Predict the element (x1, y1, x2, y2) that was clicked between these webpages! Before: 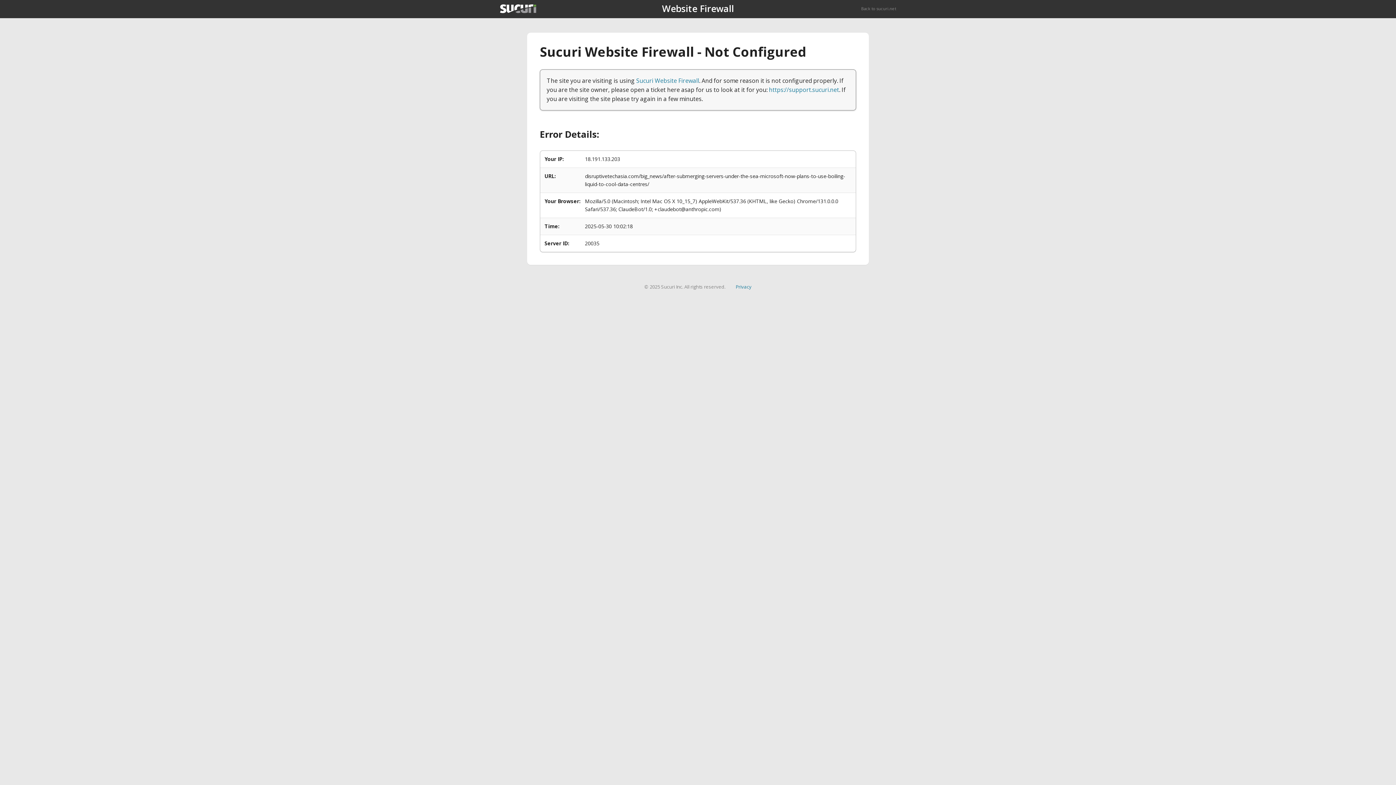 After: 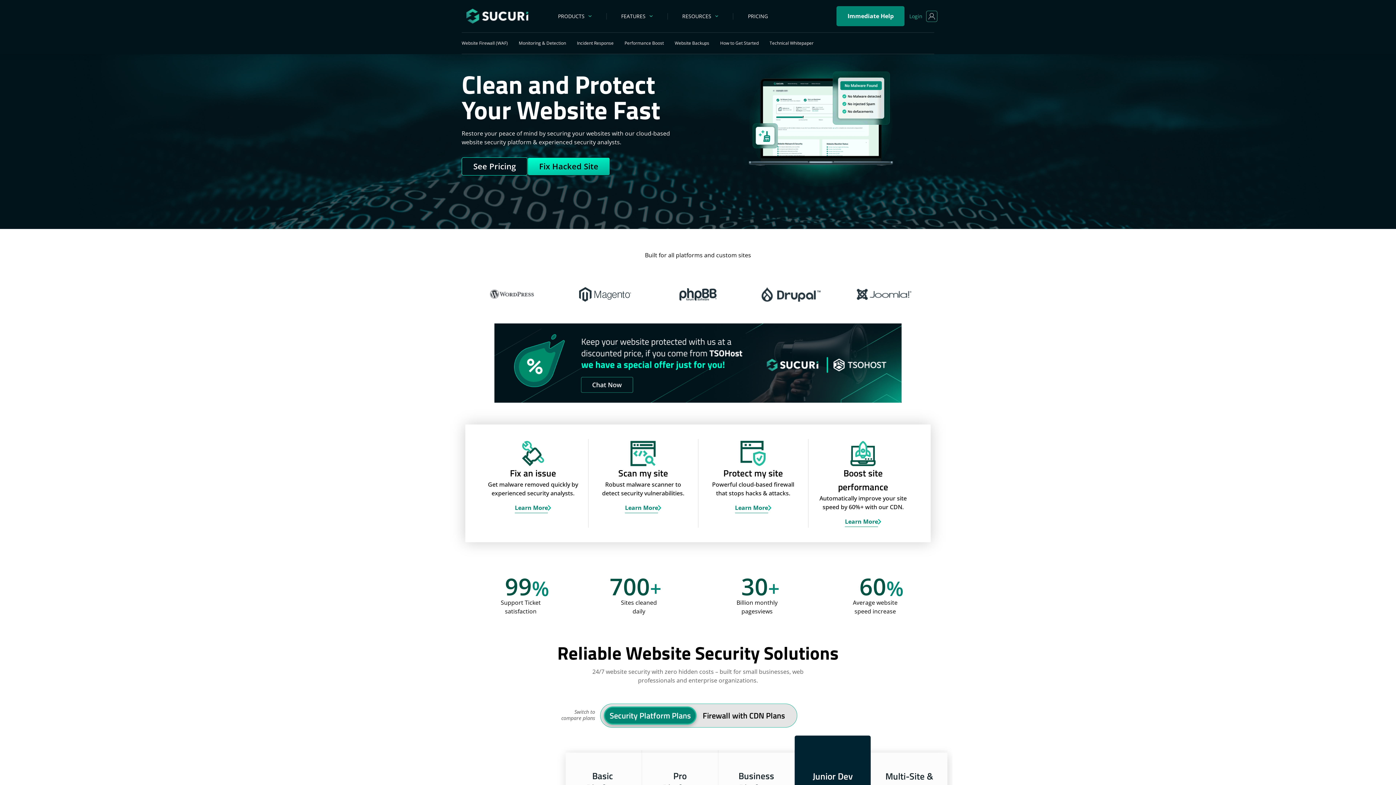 Action: bbox: (500, 4, 536, 13)